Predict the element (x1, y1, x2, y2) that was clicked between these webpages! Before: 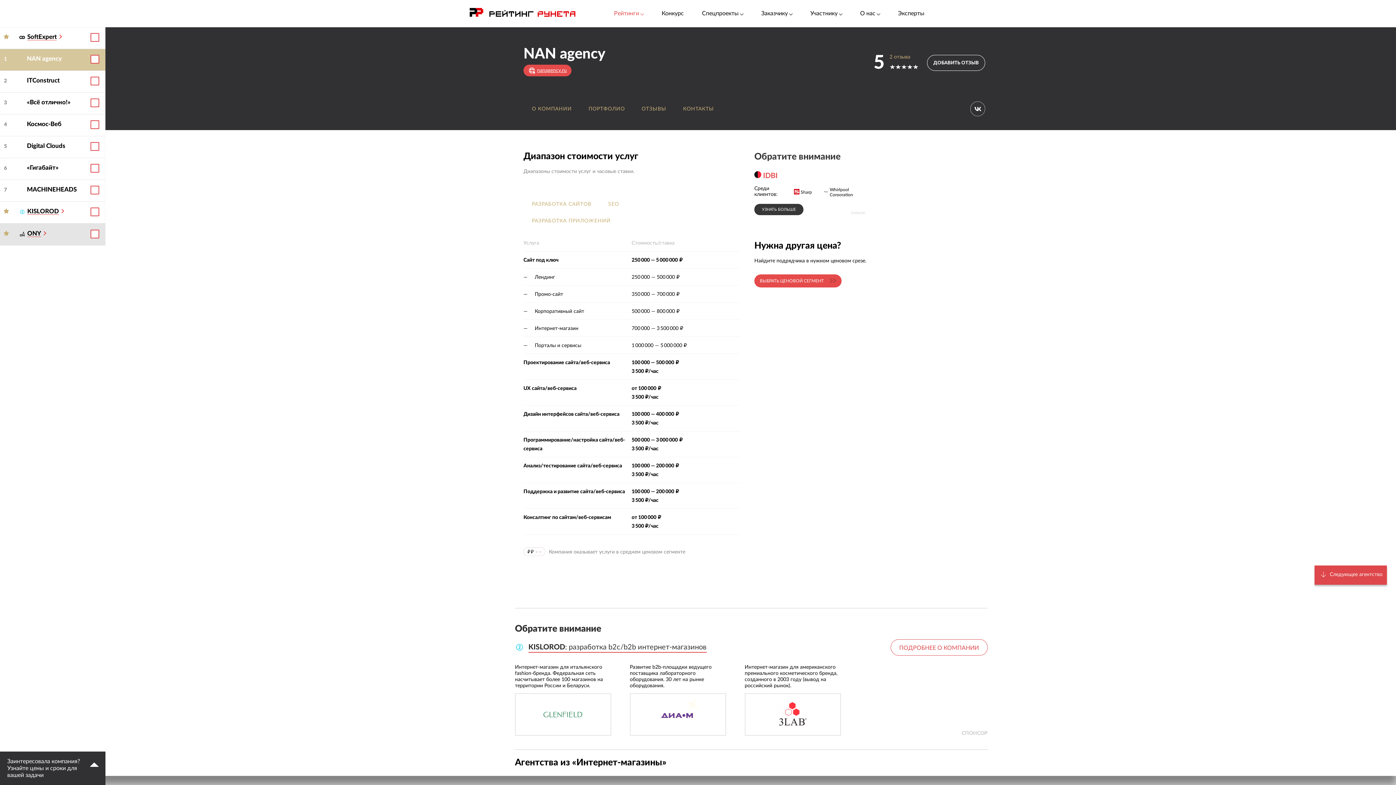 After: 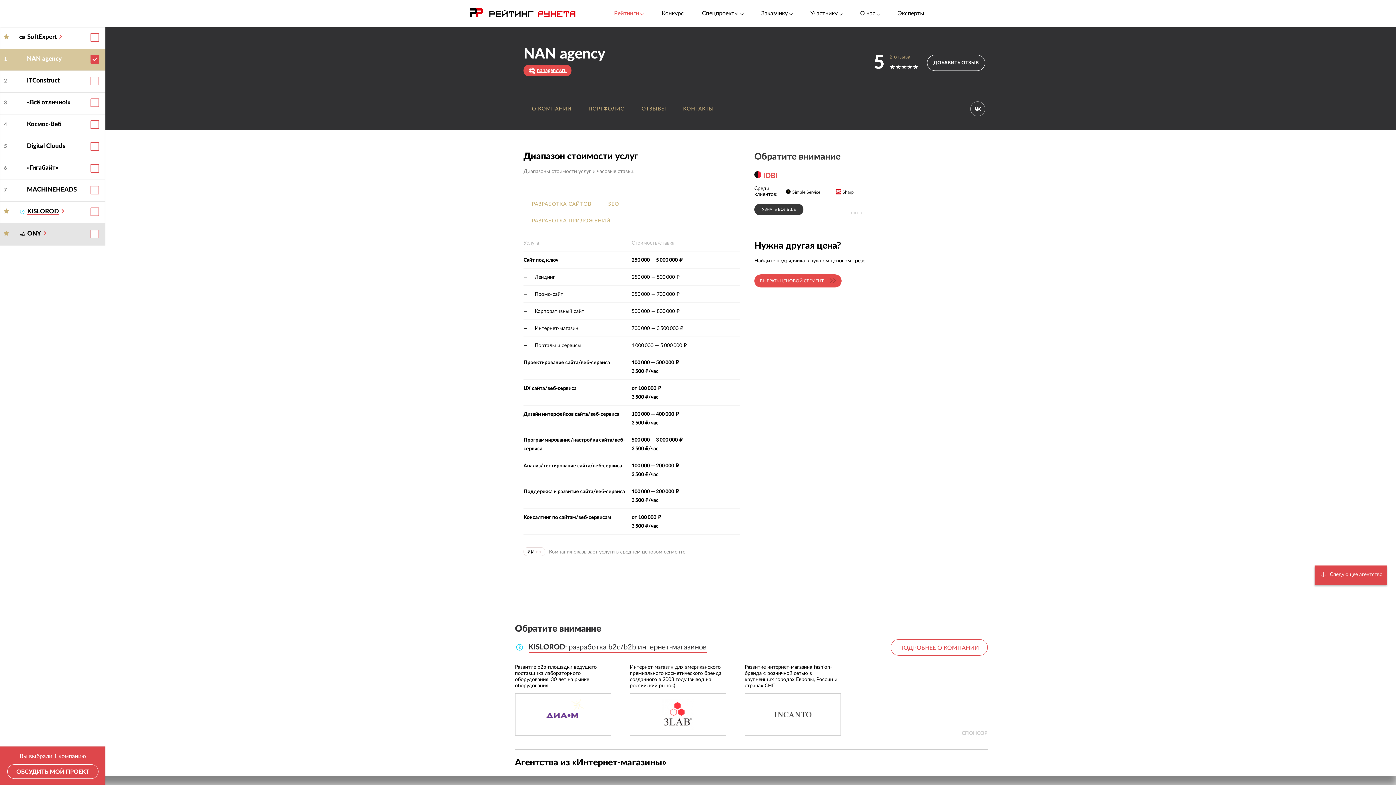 Action: bbox: (90, 55, 99, 63)